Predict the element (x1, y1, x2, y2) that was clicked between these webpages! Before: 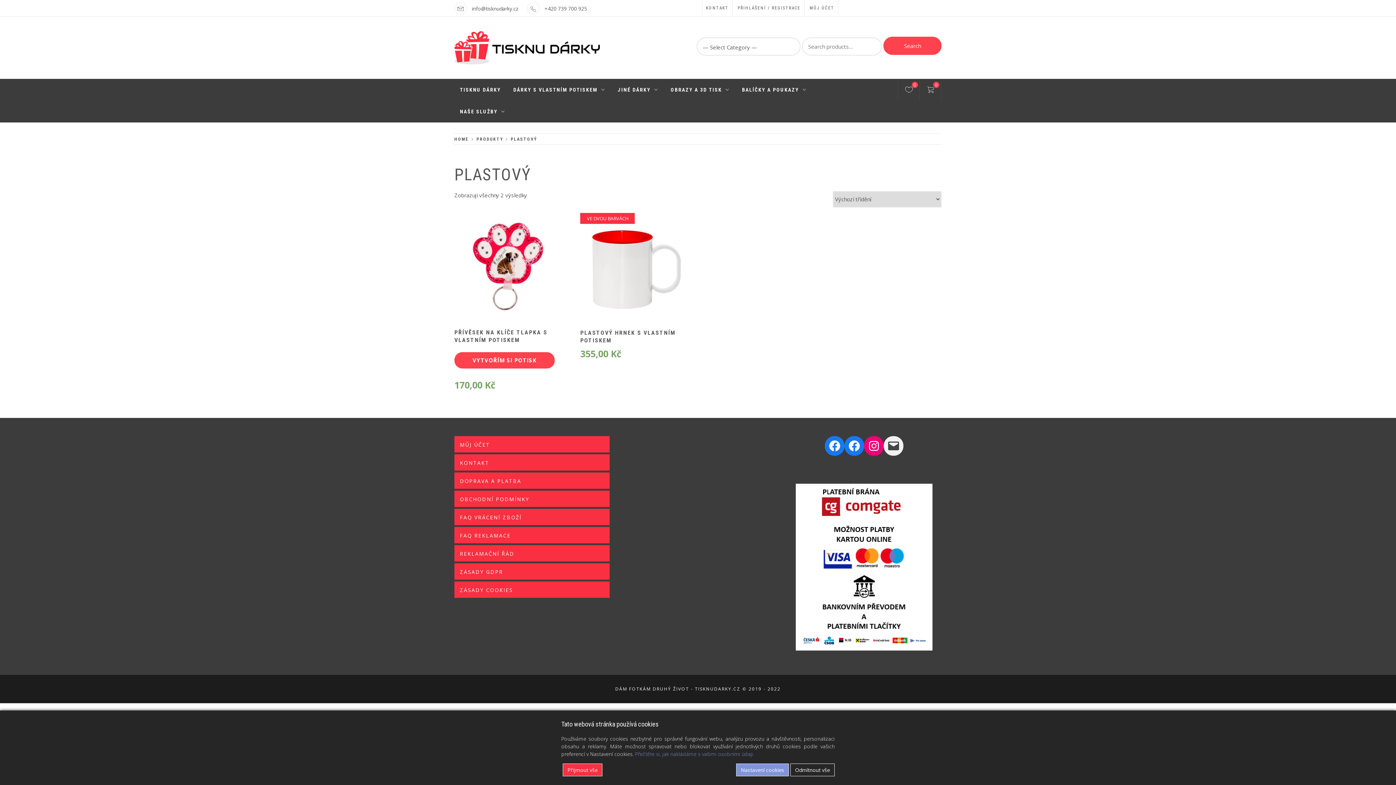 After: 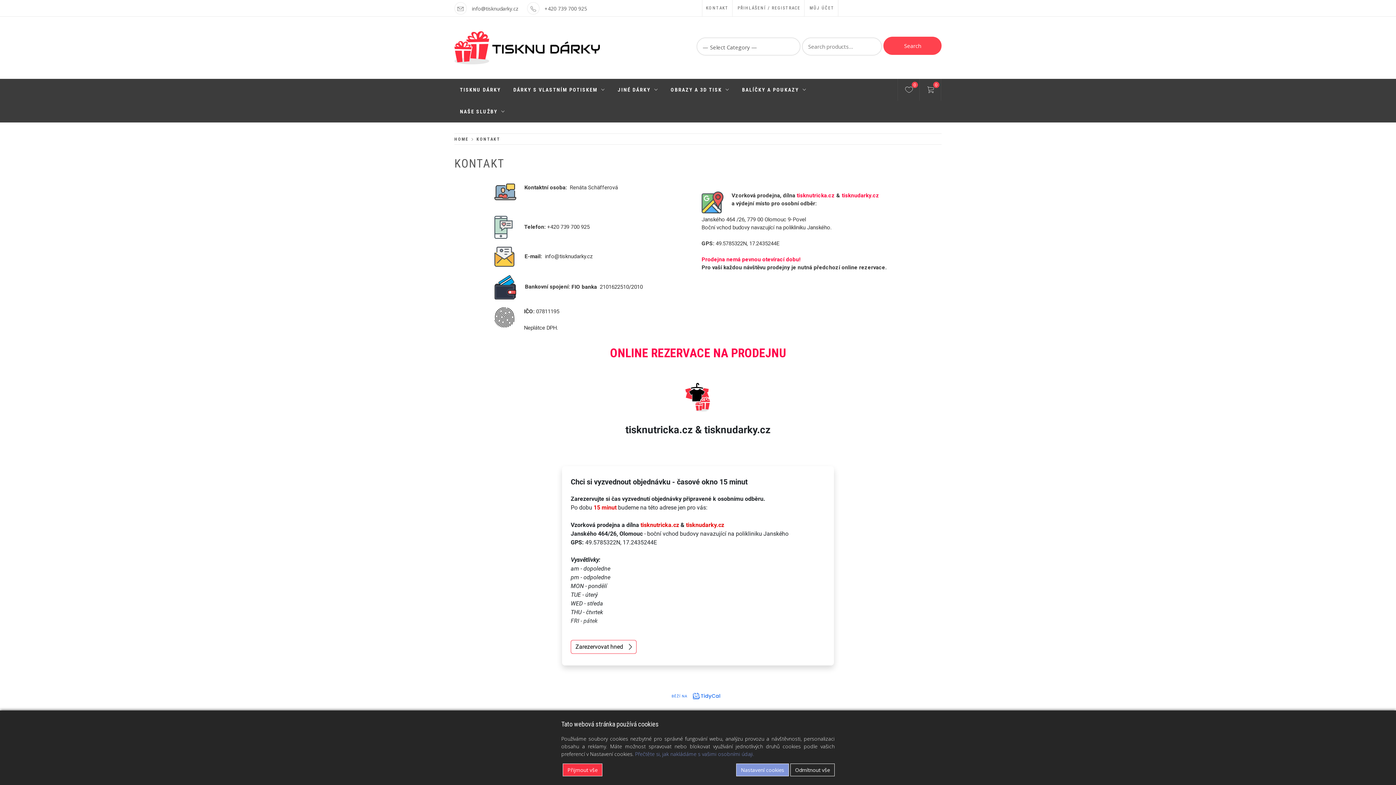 Action: label: KONTAKT bbox: (702, 0, 732, 16)